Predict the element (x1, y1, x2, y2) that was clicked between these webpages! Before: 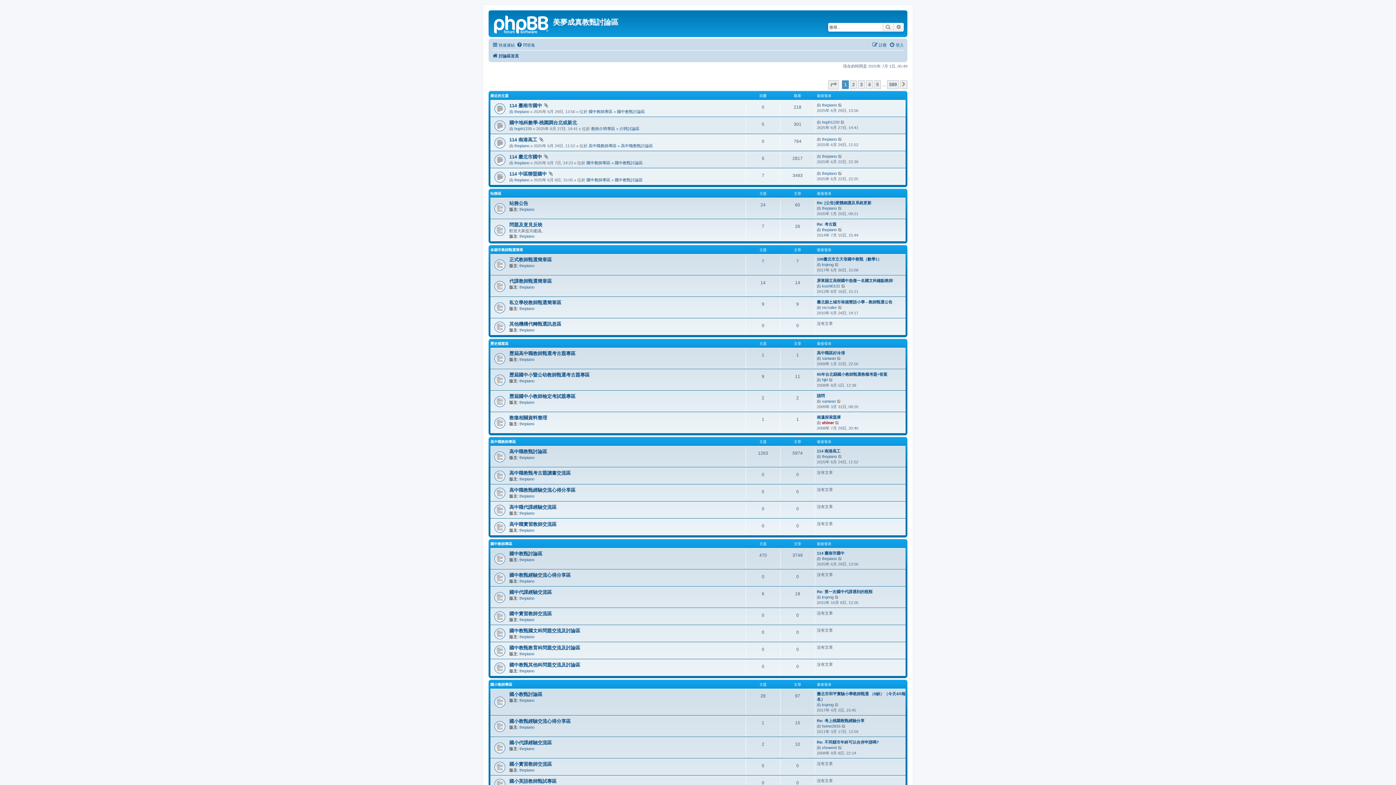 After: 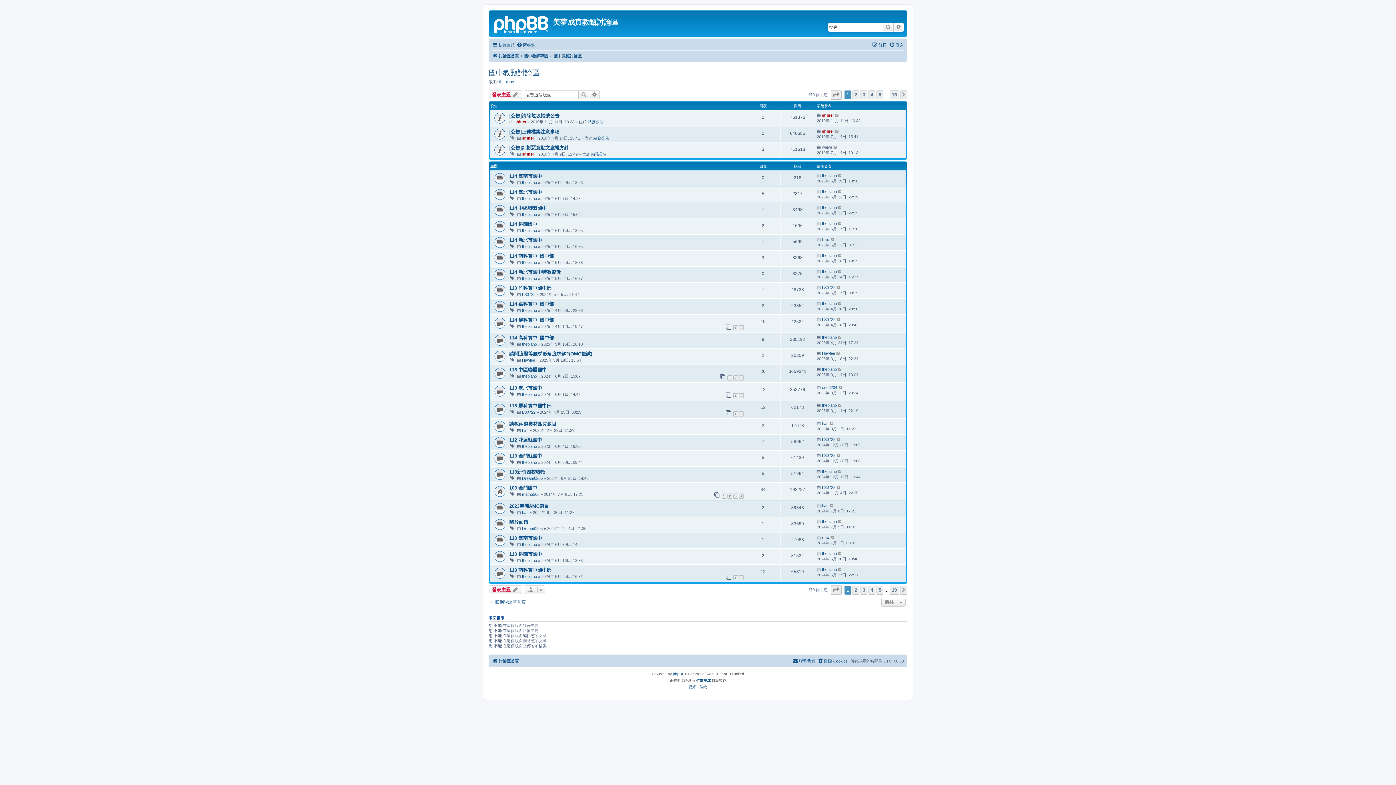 Action: bbox: (617, 109, 645, 113) label: 國中教甄討論區